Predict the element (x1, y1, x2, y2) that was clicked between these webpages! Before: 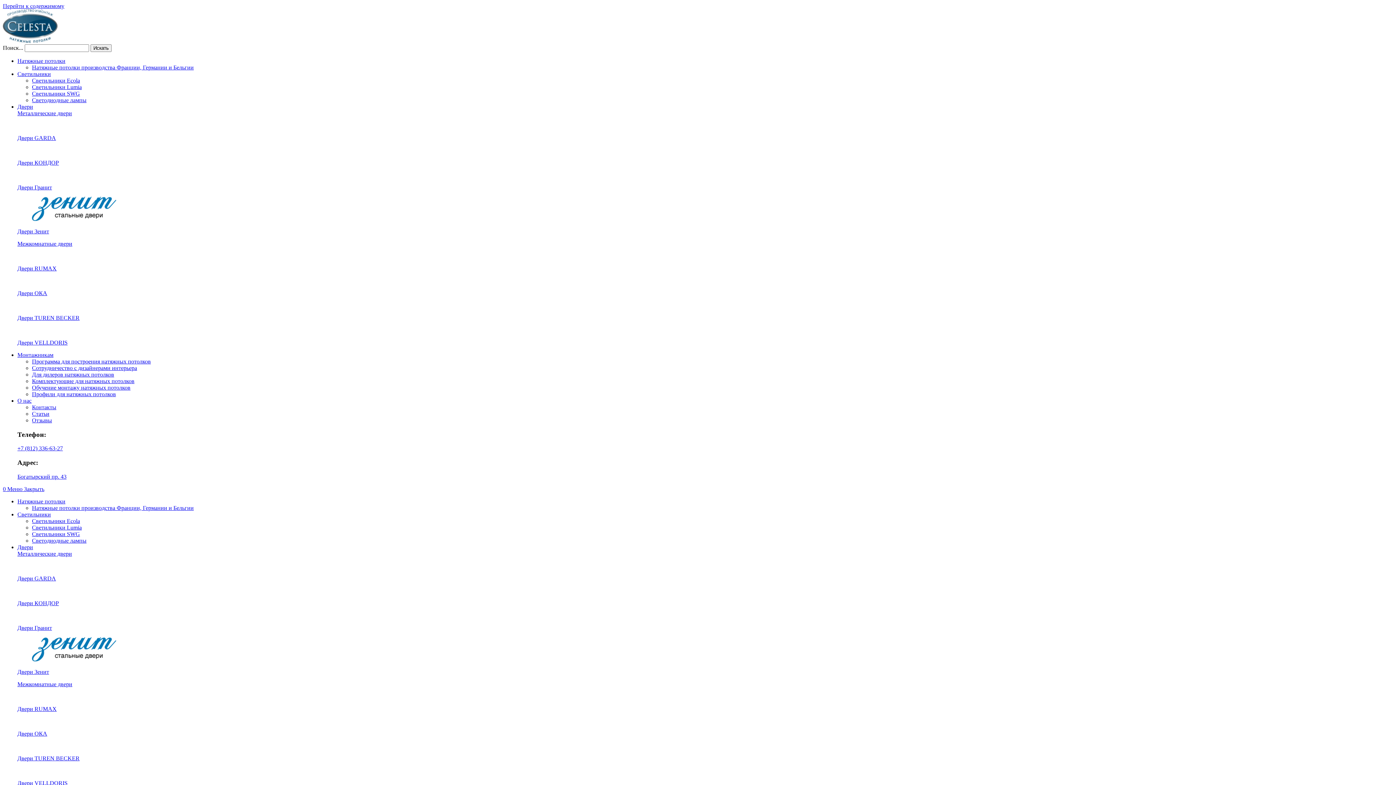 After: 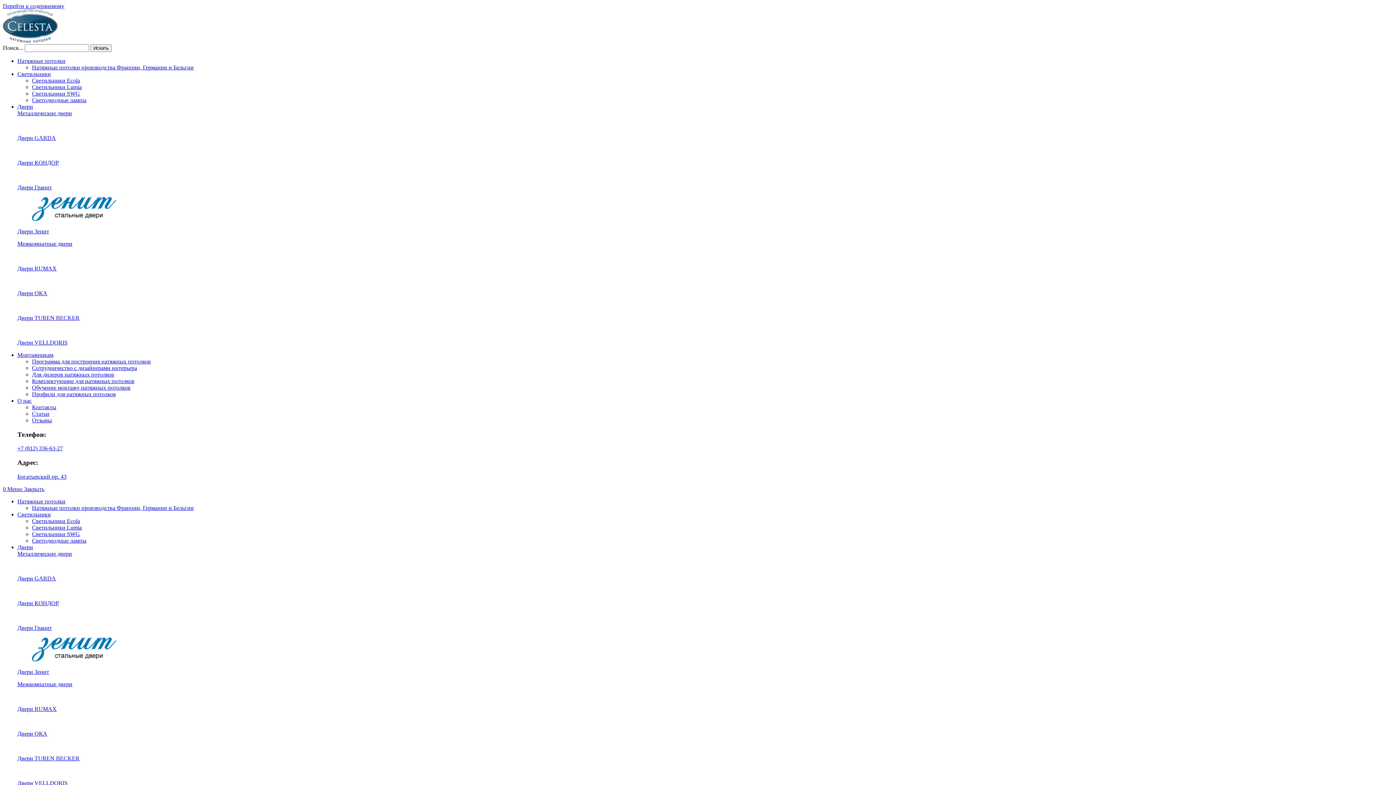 Action: label: Двери ОКА bbox: (17, 290, 47, 296)